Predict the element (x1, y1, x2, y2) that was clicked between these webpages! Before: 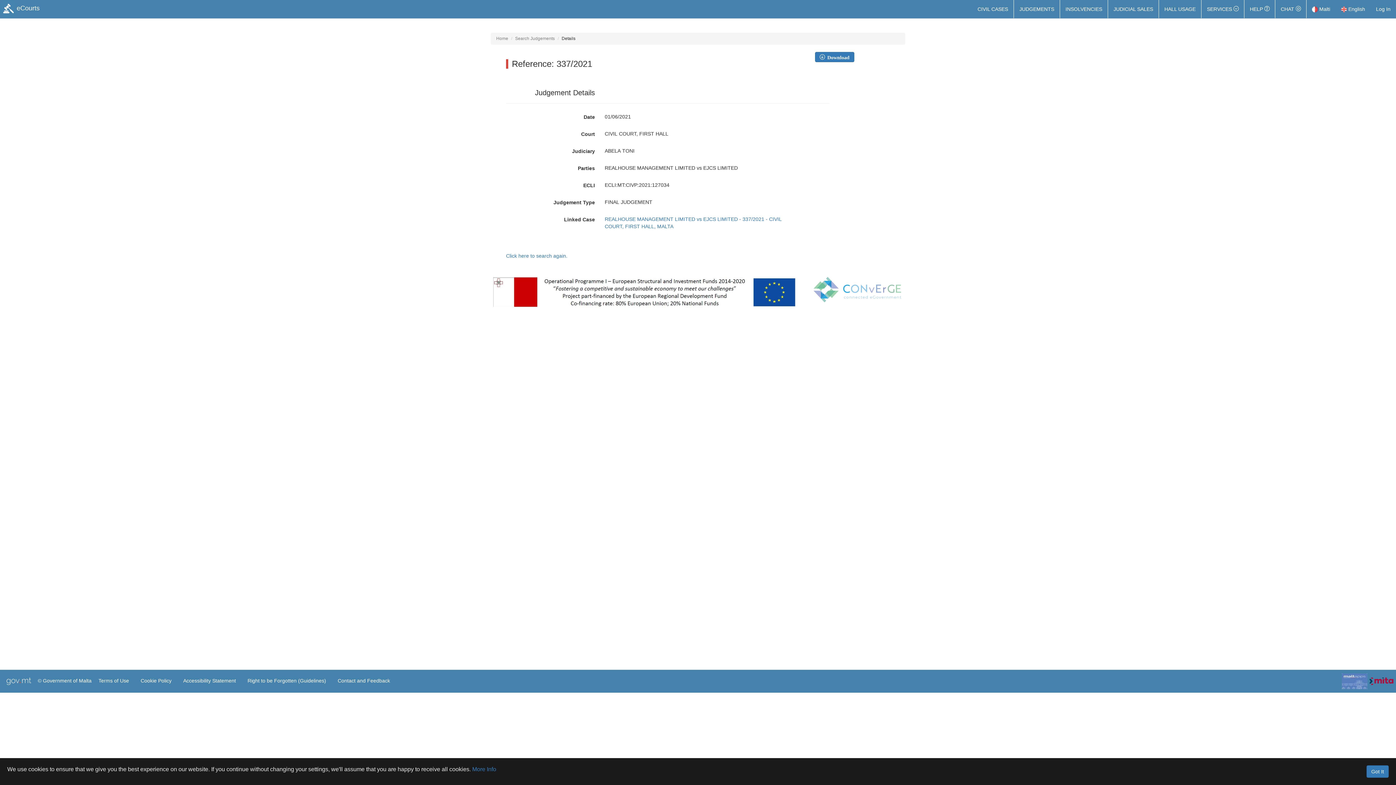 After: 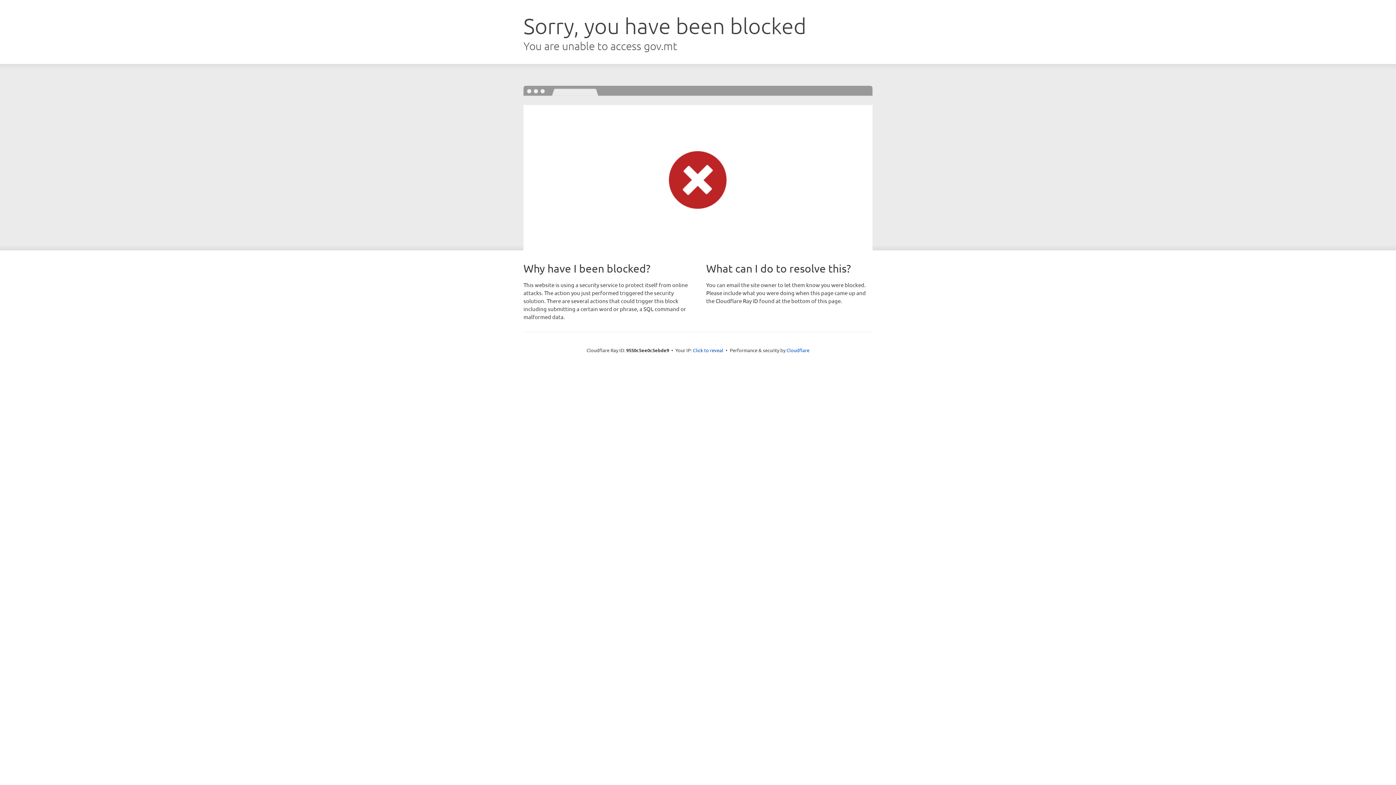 Action: bbox: (1370, 0, 1396, 18) label: Log In